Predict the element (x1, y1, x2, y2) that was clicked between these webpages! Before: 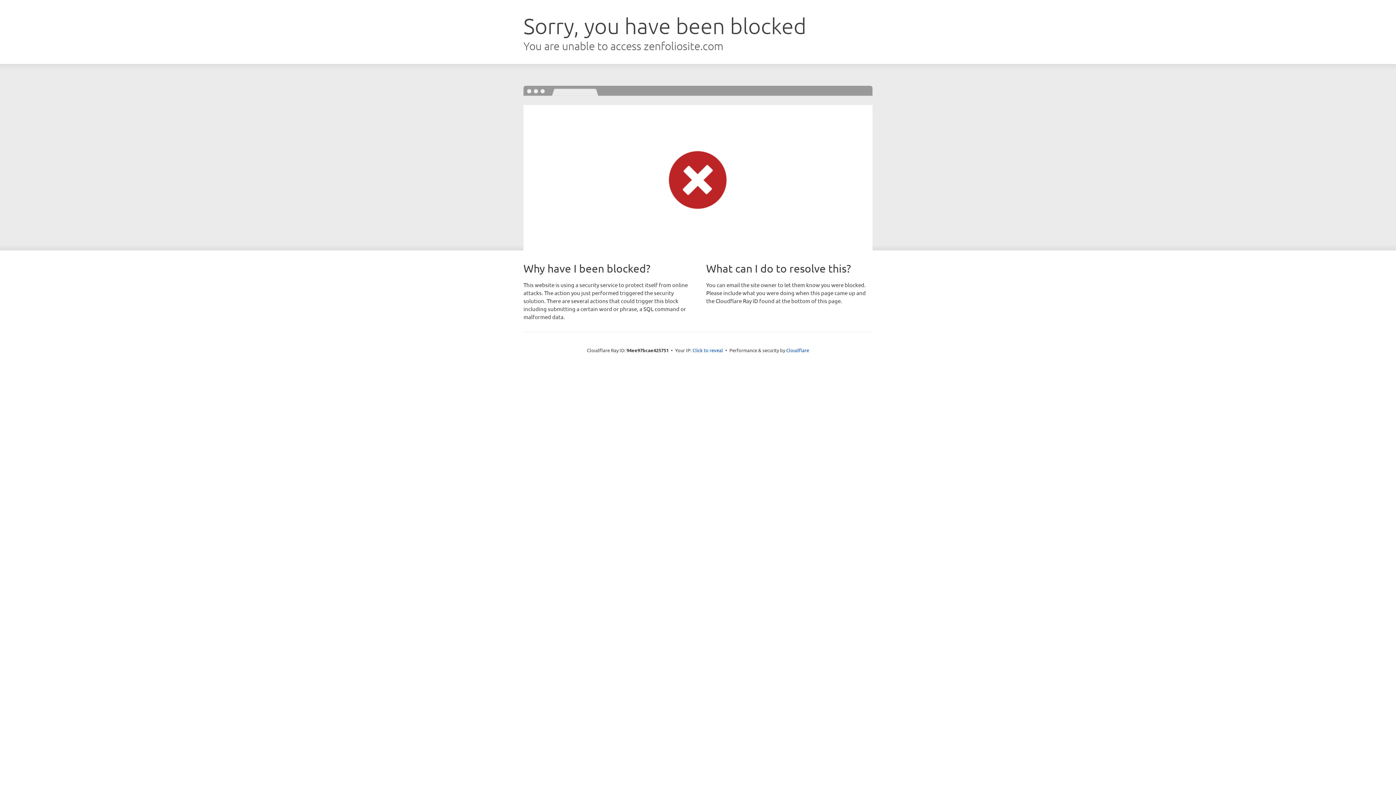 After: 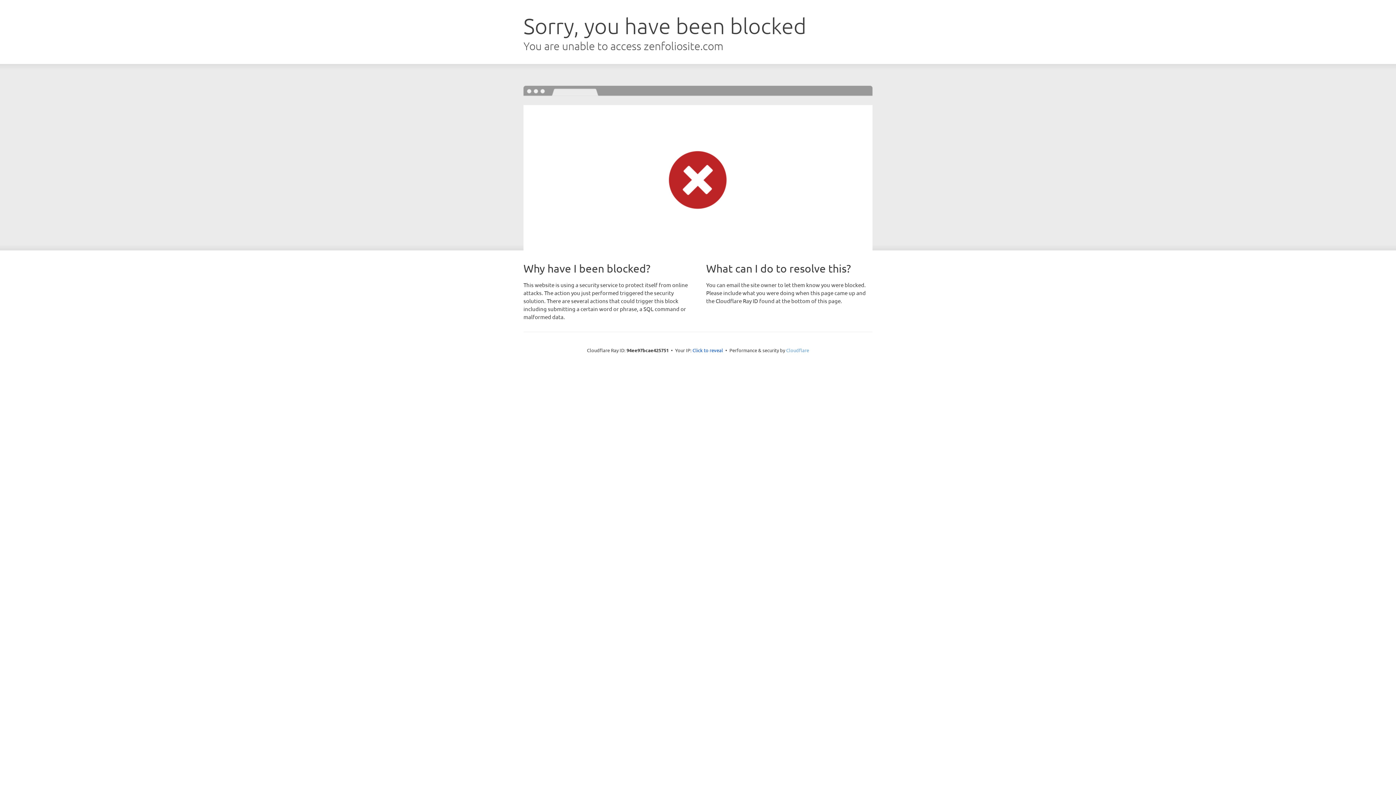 Action: bbox: (786, 347, 809, 353) label: Cloudflare